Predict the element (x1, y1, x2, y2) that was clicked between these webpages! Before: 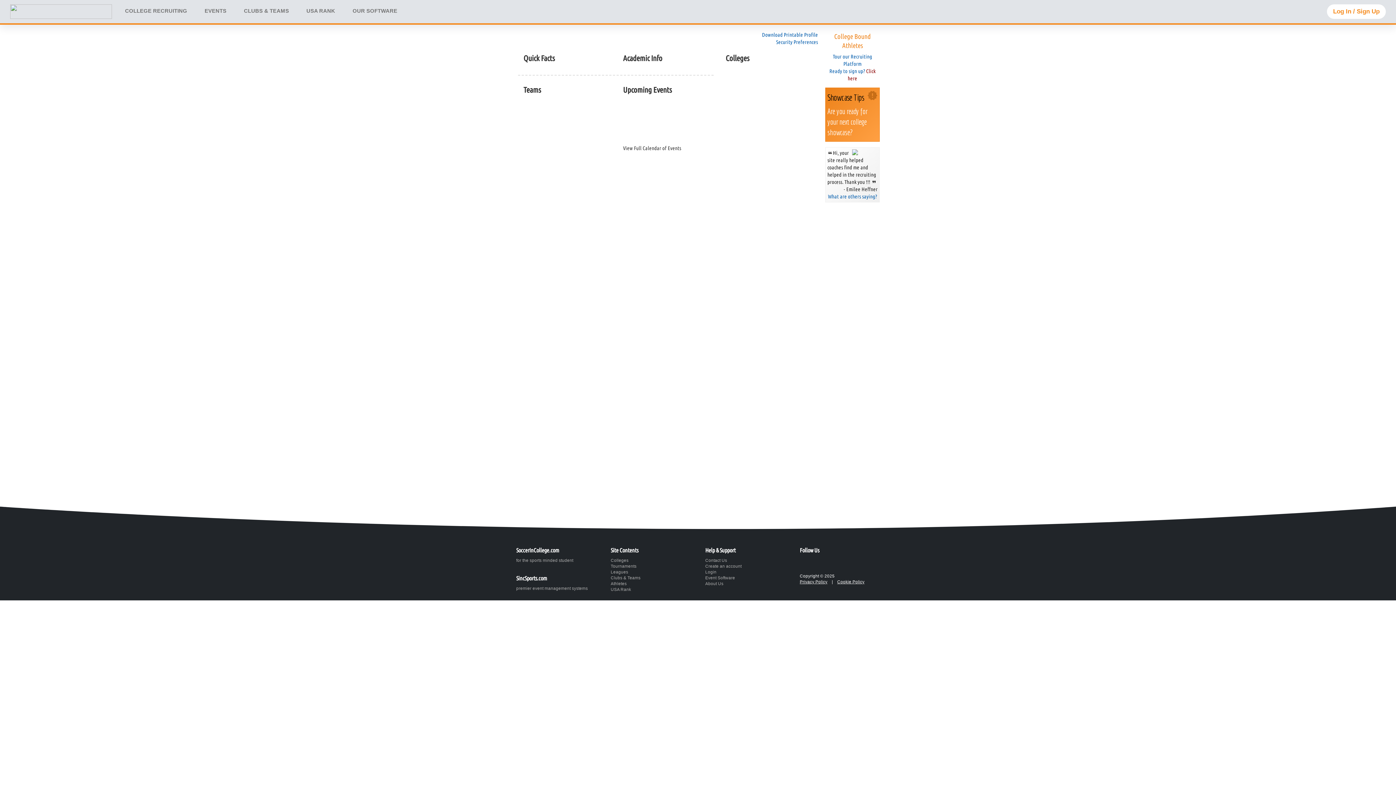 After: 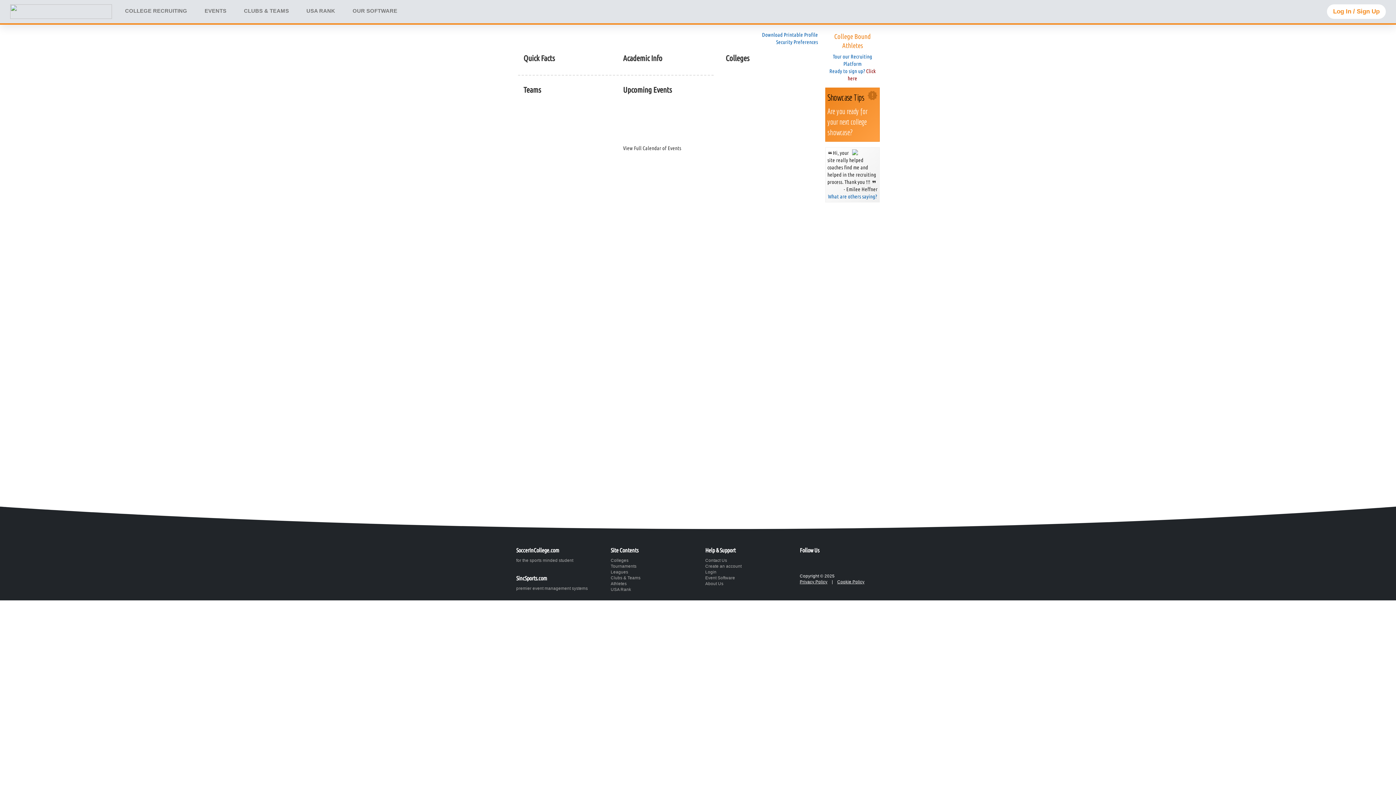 Action: bbox: (516, 569, 547, 581) label: SincSports.com